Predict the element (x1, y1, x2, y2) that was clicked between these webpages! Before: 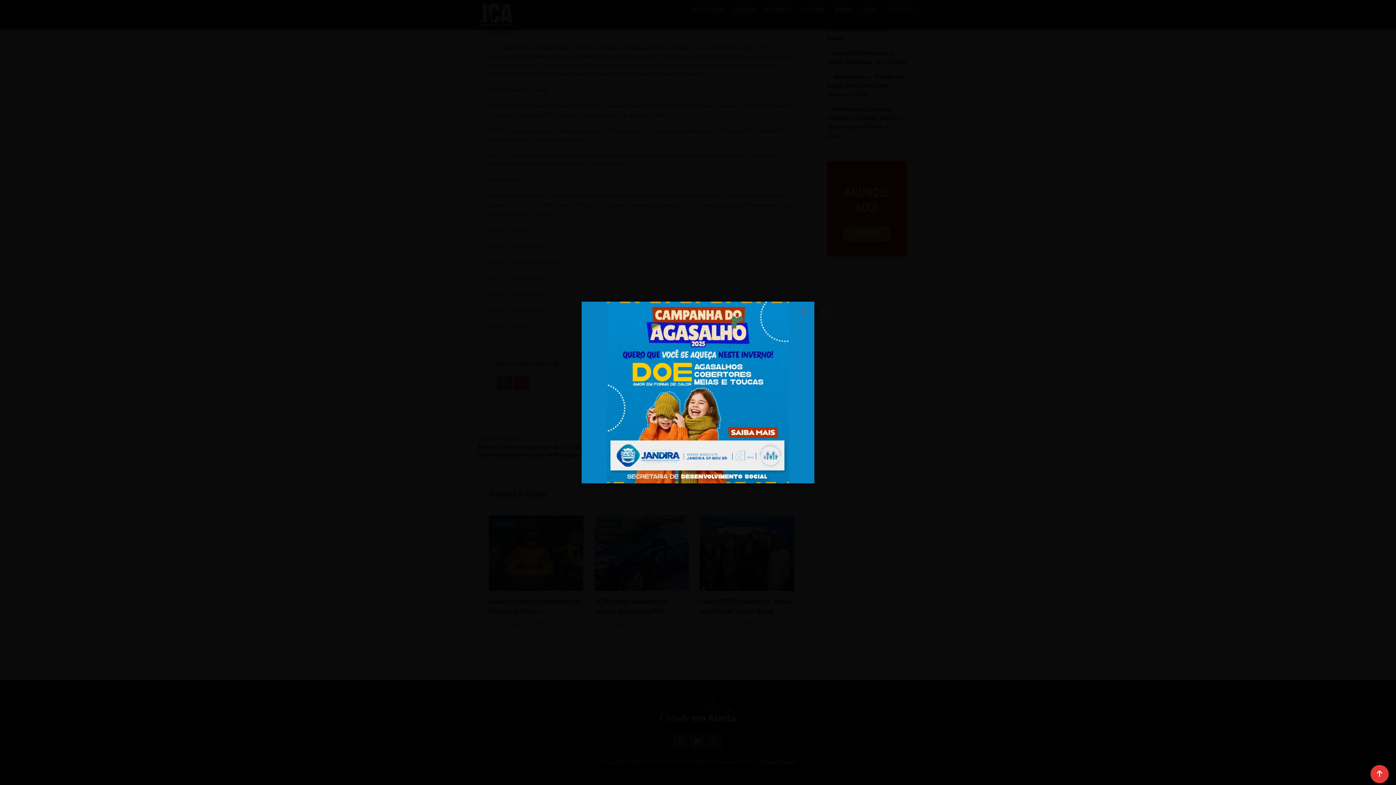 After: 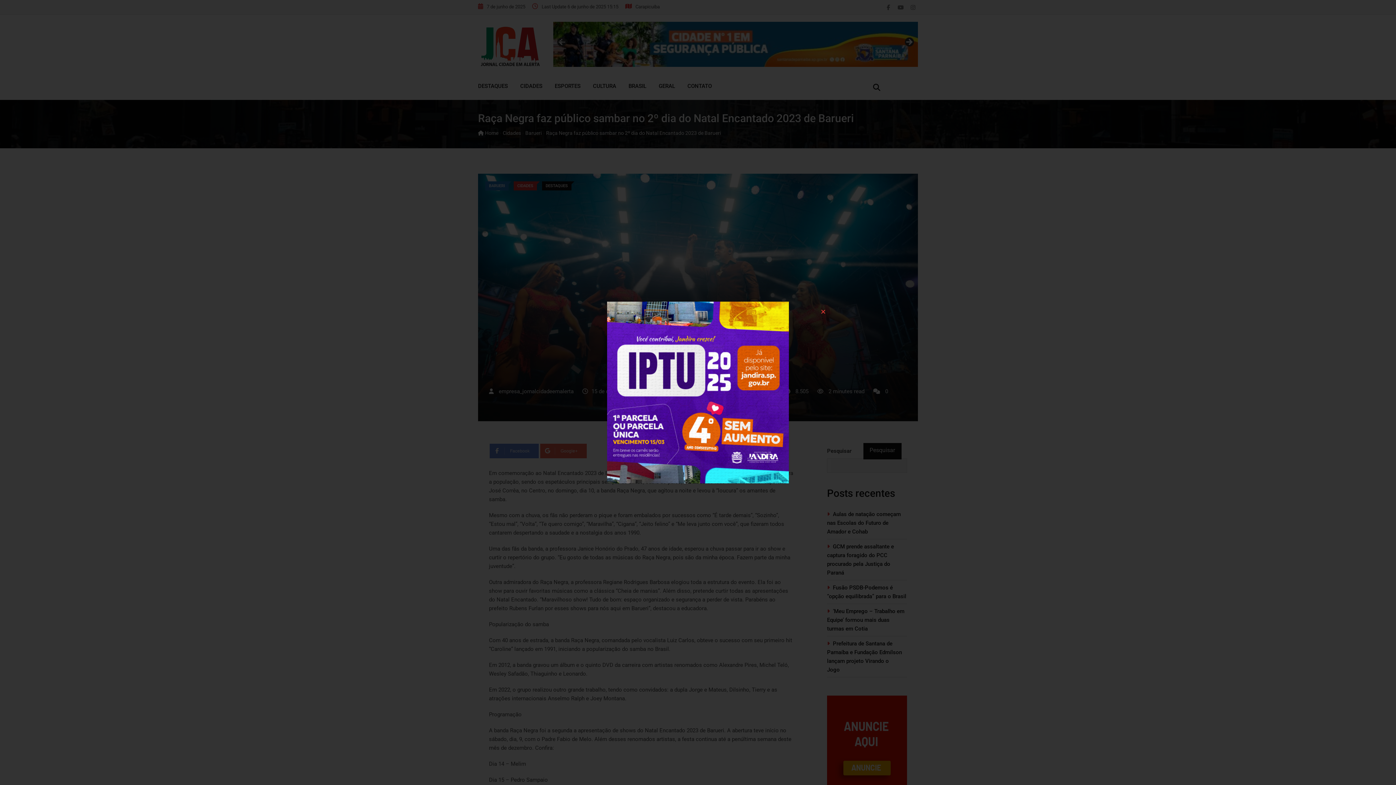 Action: bbox: (1370, 765, 1389, 783)